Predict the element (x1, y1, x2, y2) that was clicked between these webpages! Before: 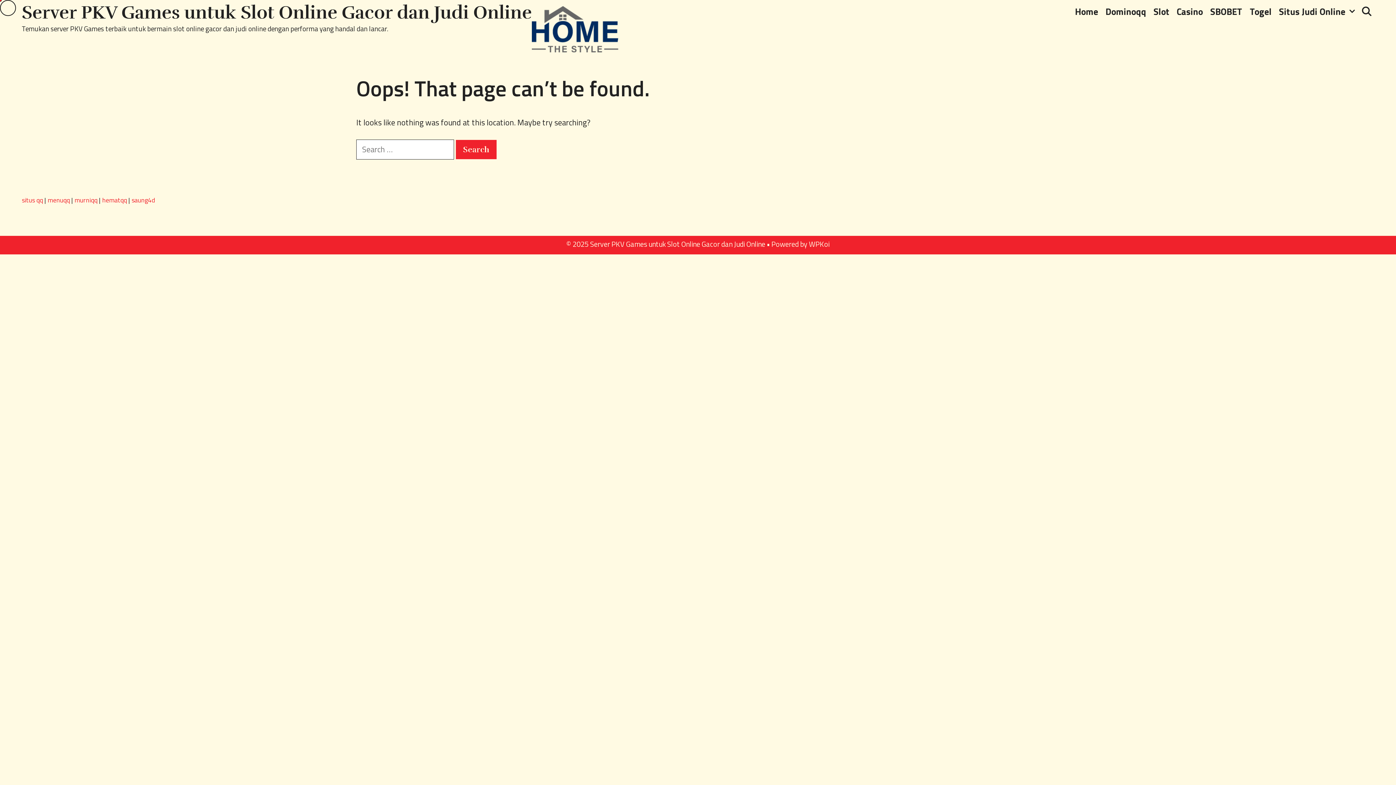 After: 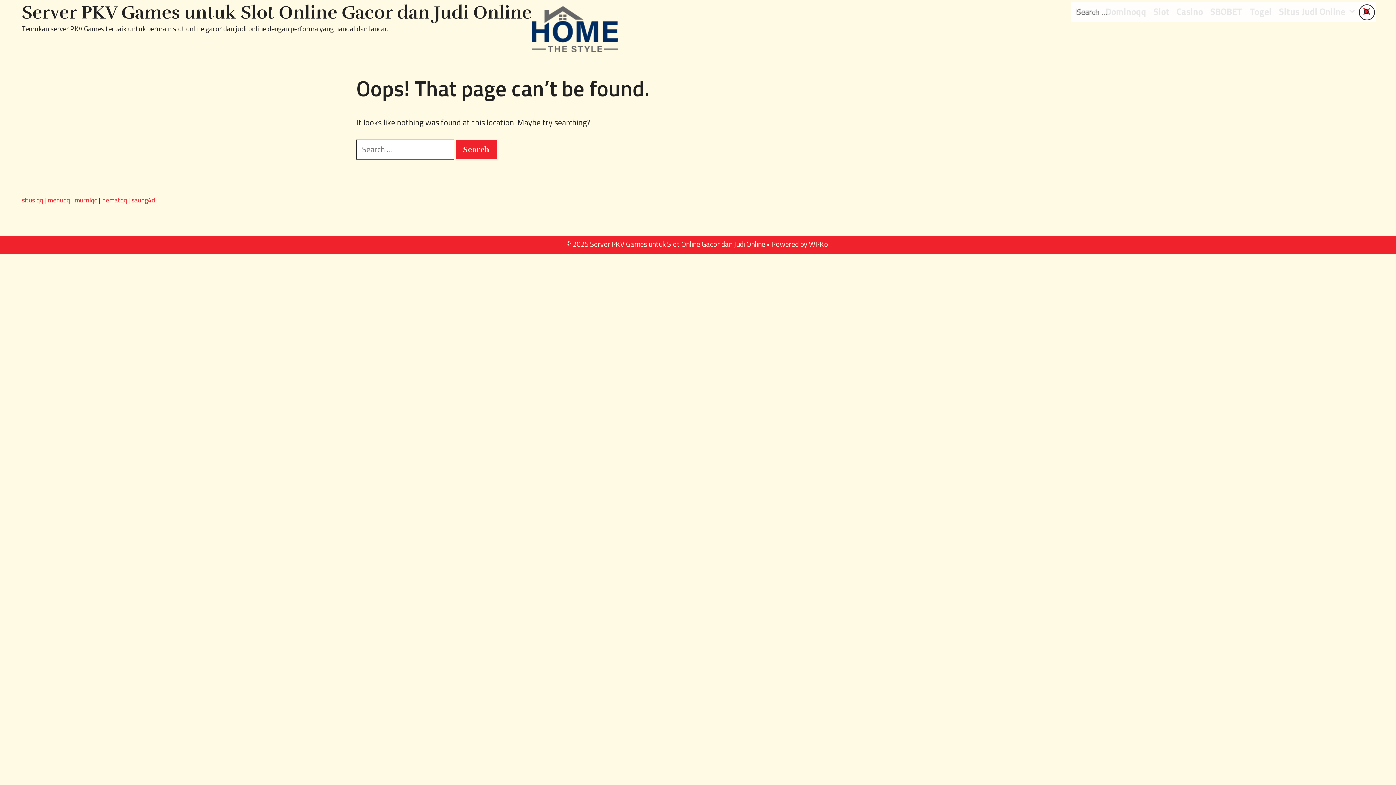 Action: bbox: (1357, 1, 1376, 21) label: Search